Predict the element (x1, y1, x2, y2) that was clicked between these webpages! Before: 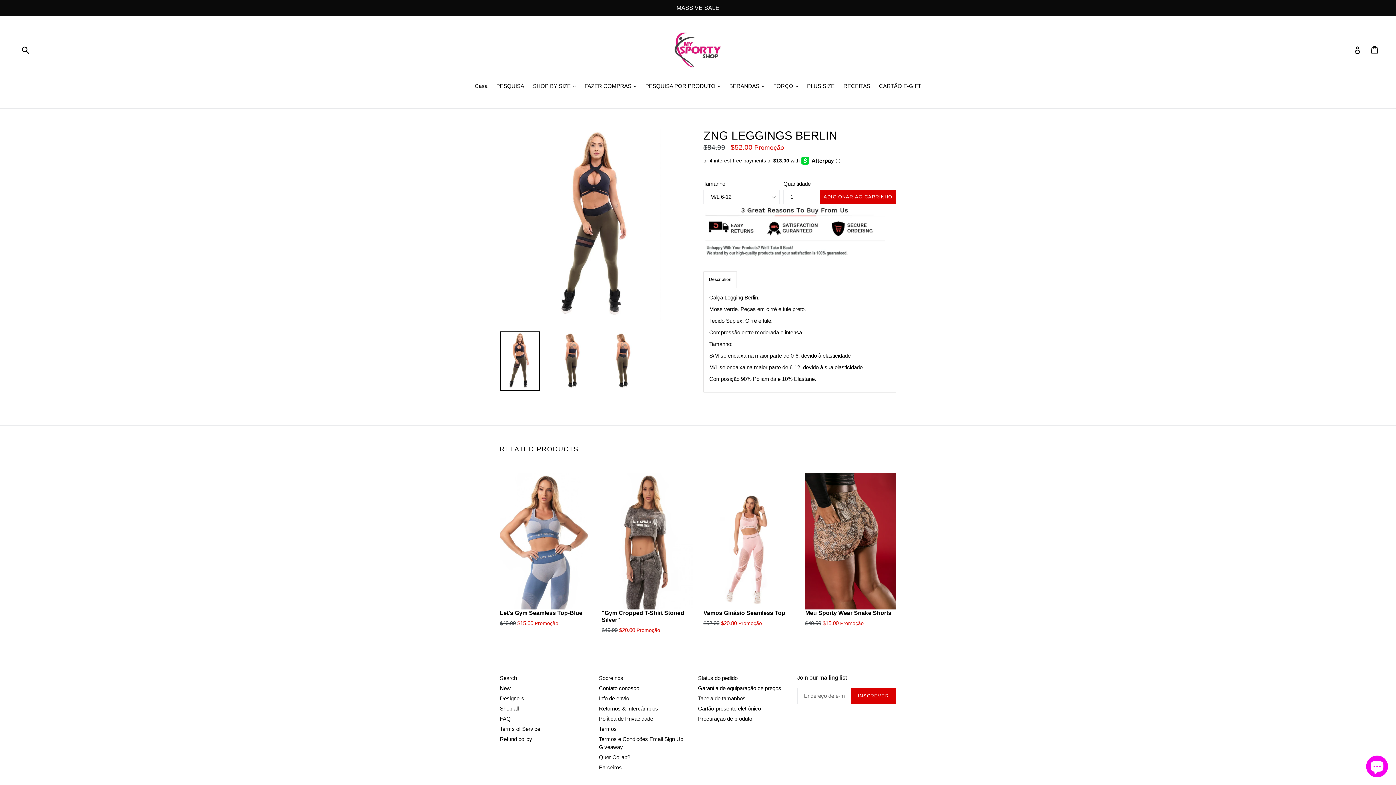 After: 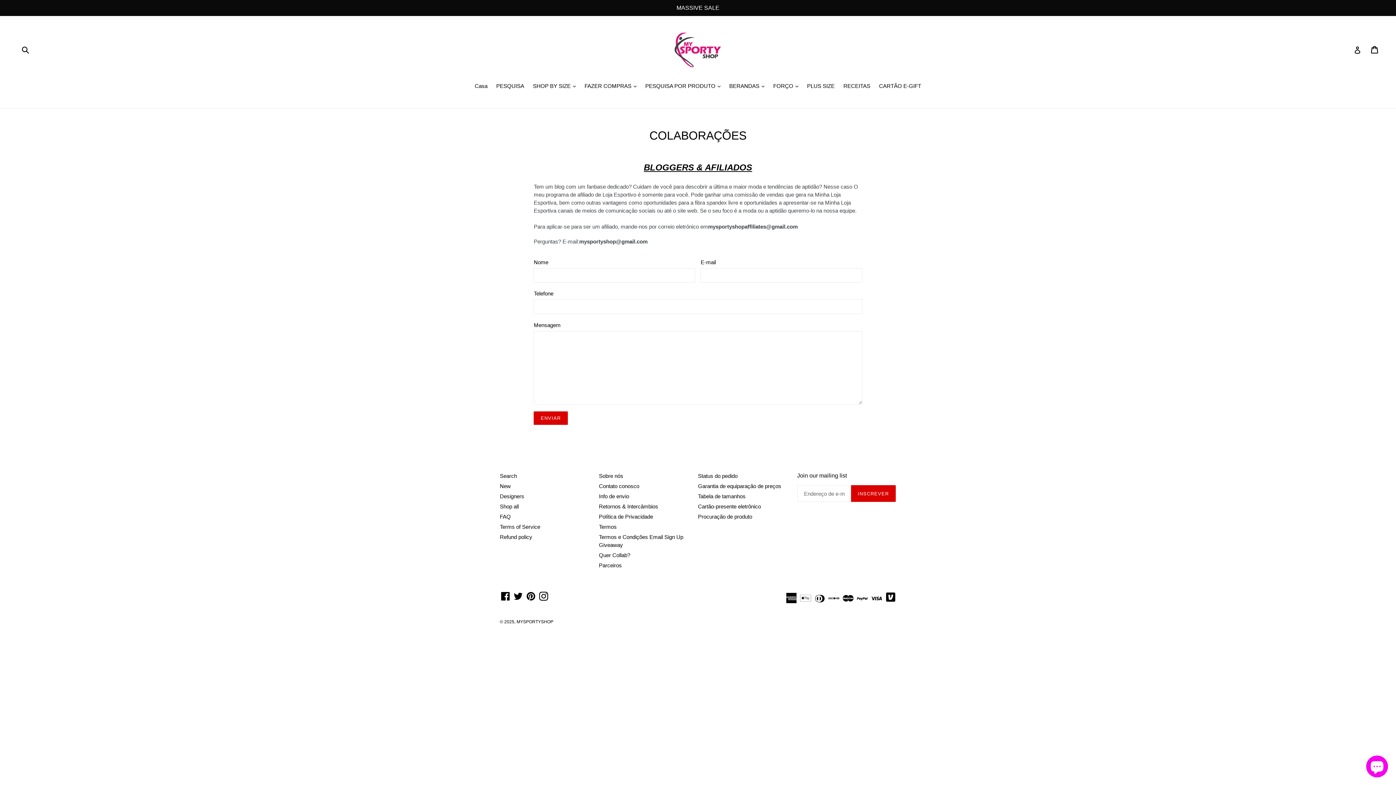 Action: label: Quer Collab? bbox: (599, 754, 630, 760)